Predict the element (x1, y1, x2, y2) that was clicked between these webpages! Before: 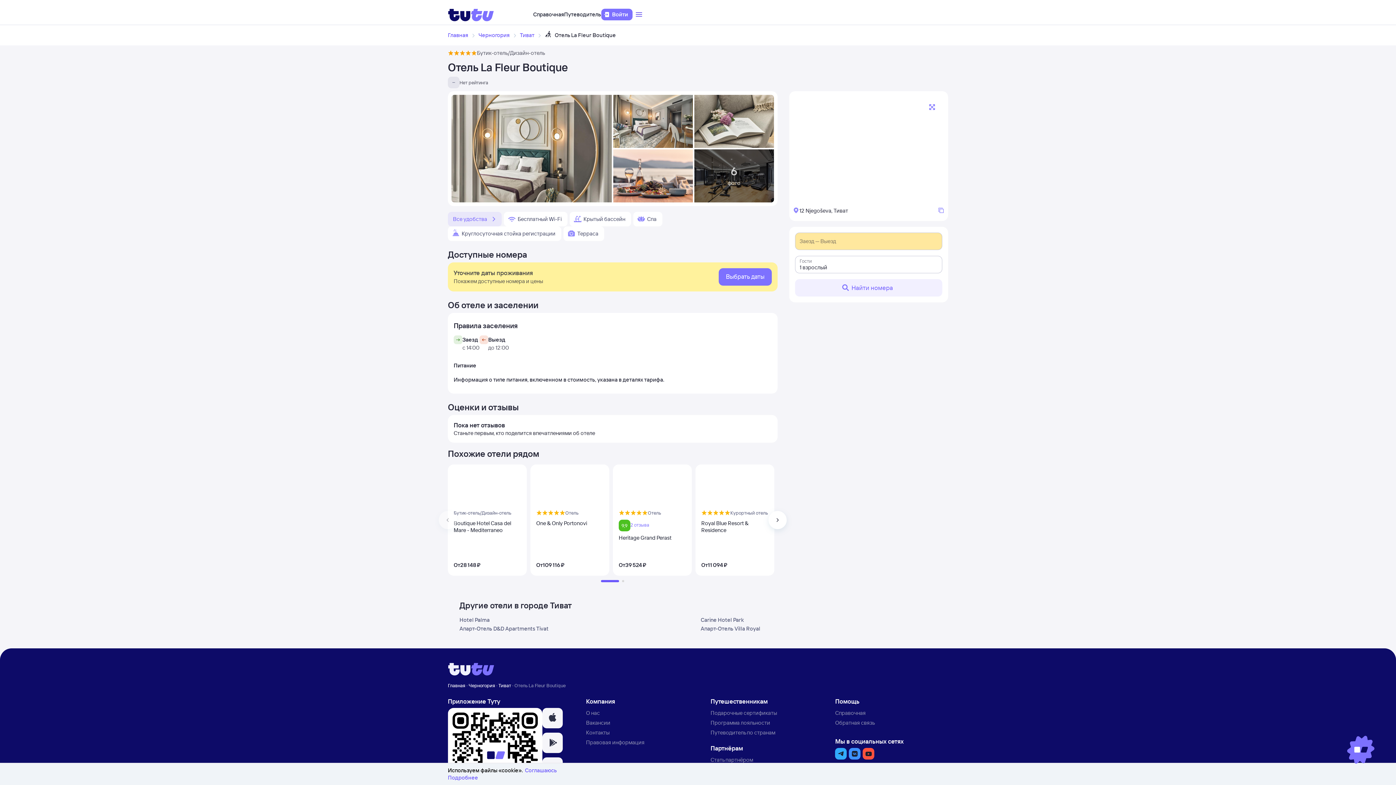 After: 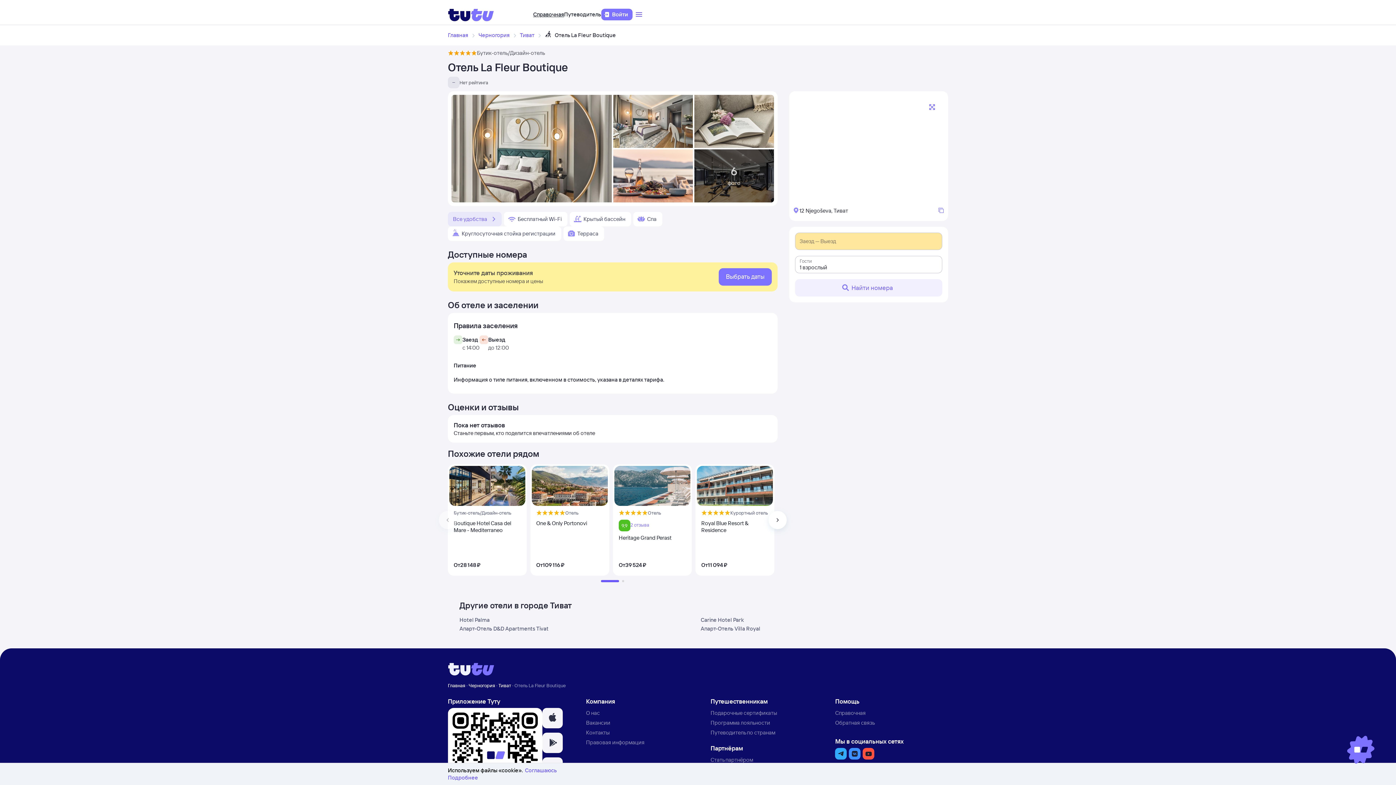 Action: label: Справочная bbox: (533, 10, 564, 18)